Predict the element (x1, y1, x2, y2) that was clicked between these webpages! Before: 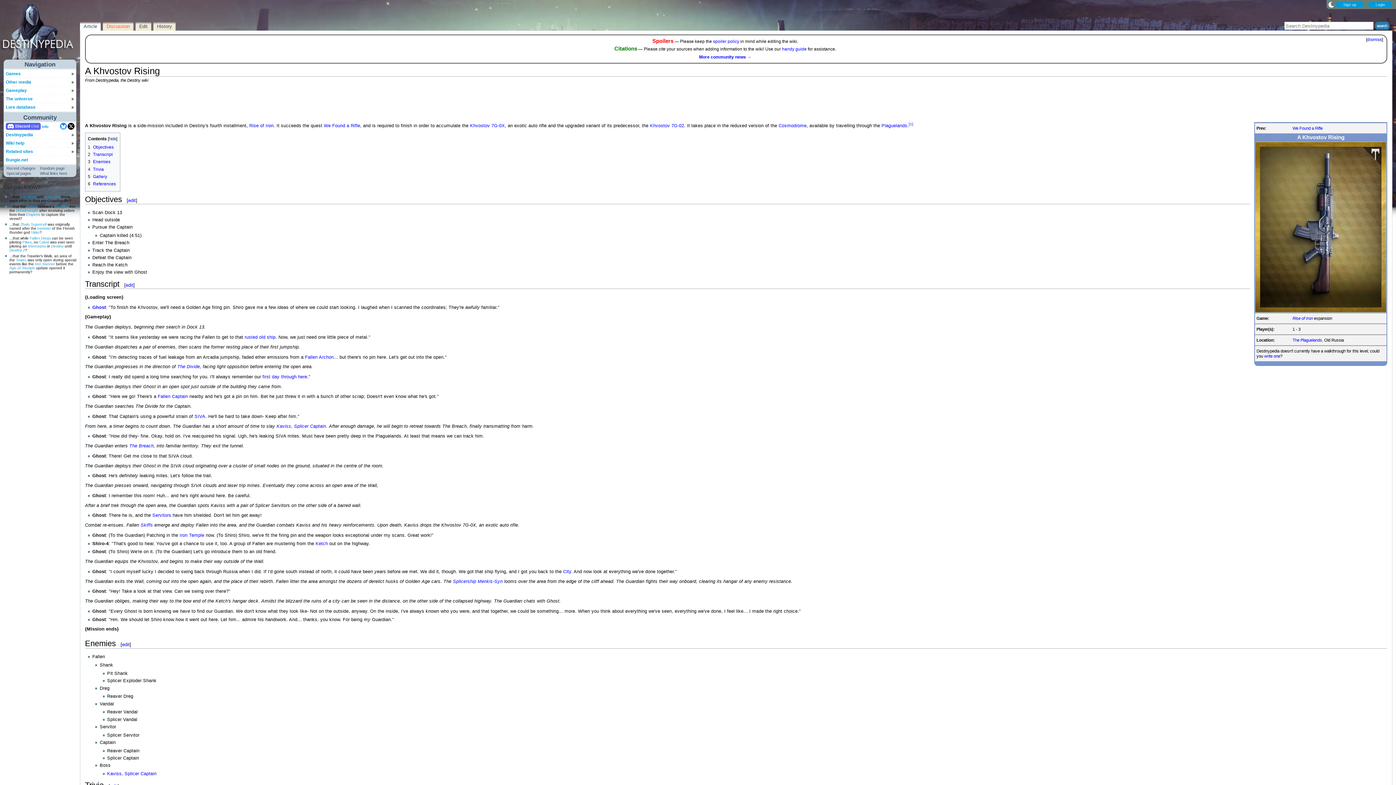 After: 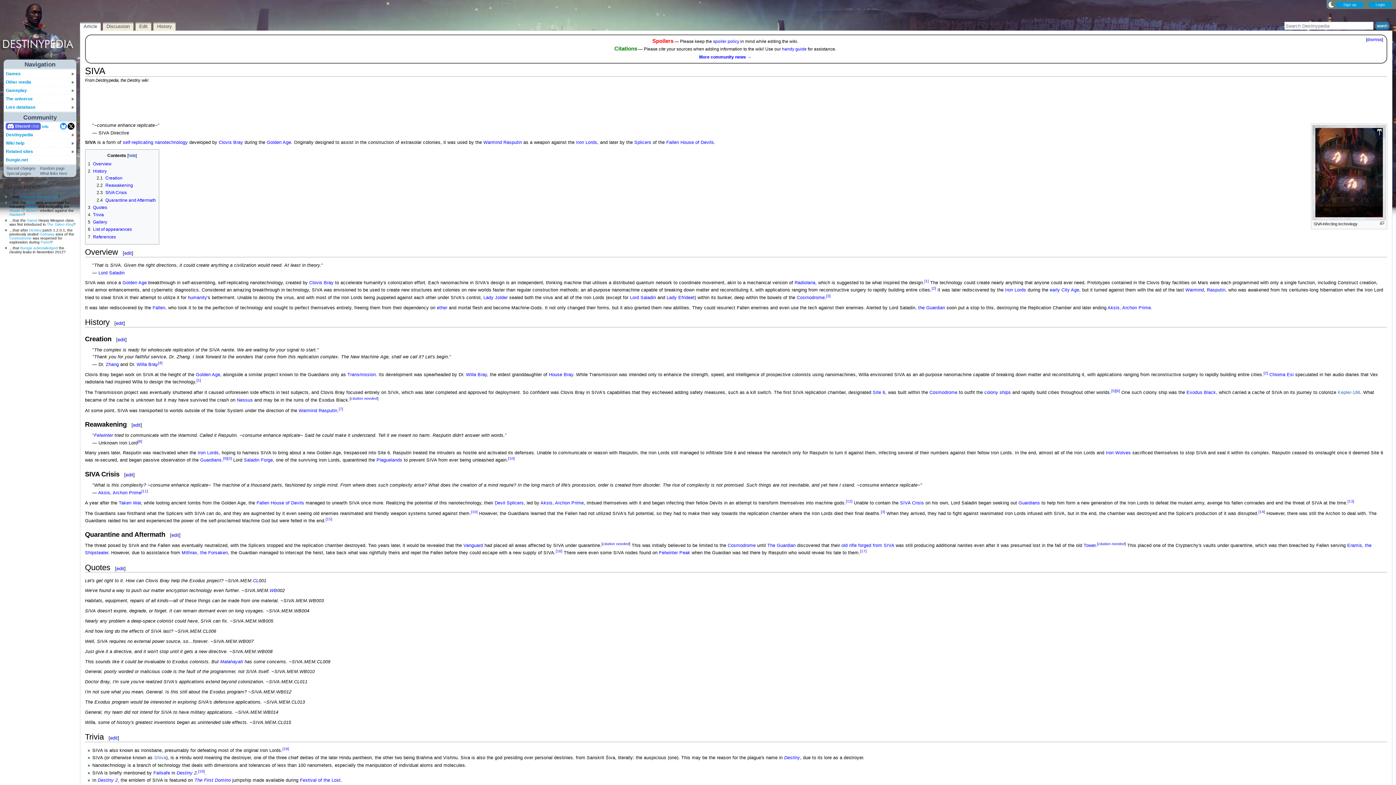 Action: bbox: (194, 414, 205, 419) label: SIVA